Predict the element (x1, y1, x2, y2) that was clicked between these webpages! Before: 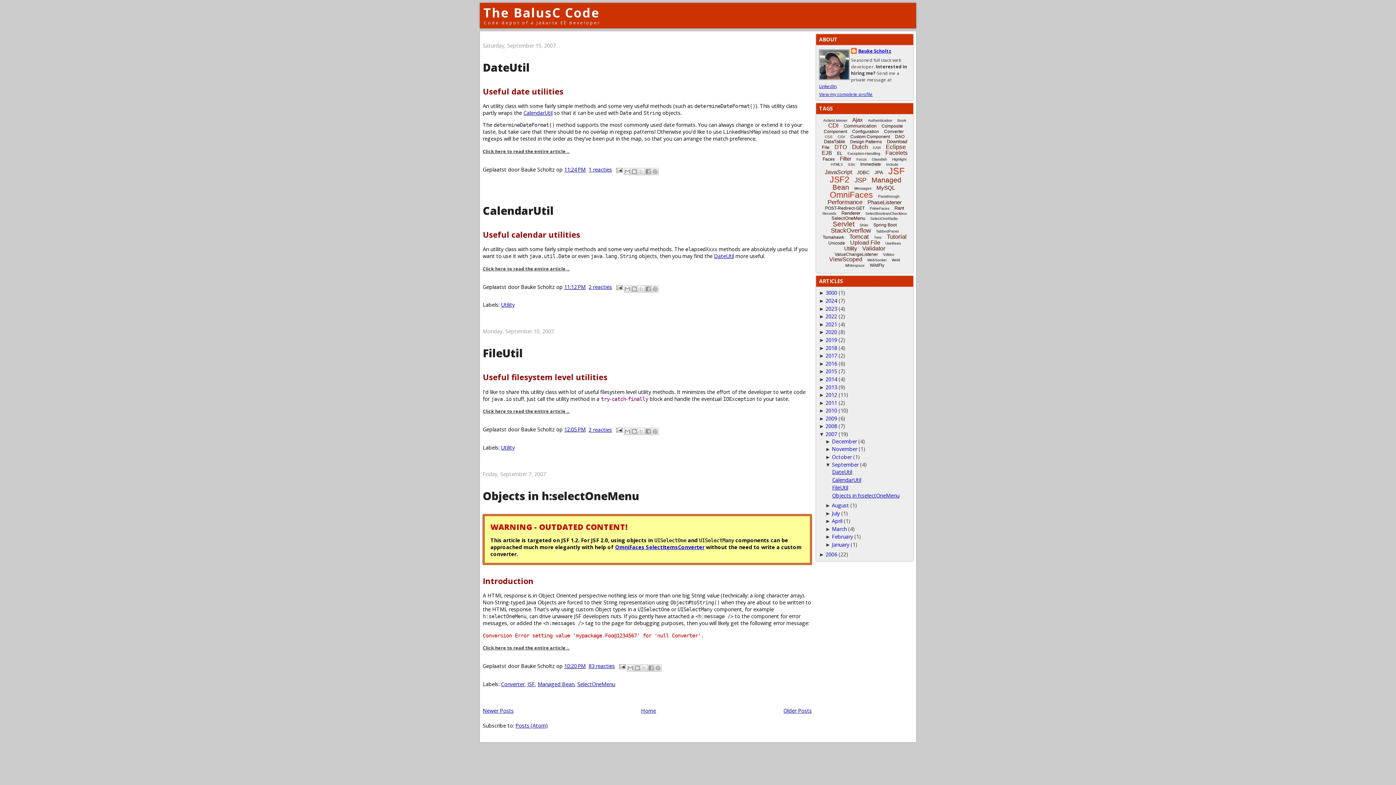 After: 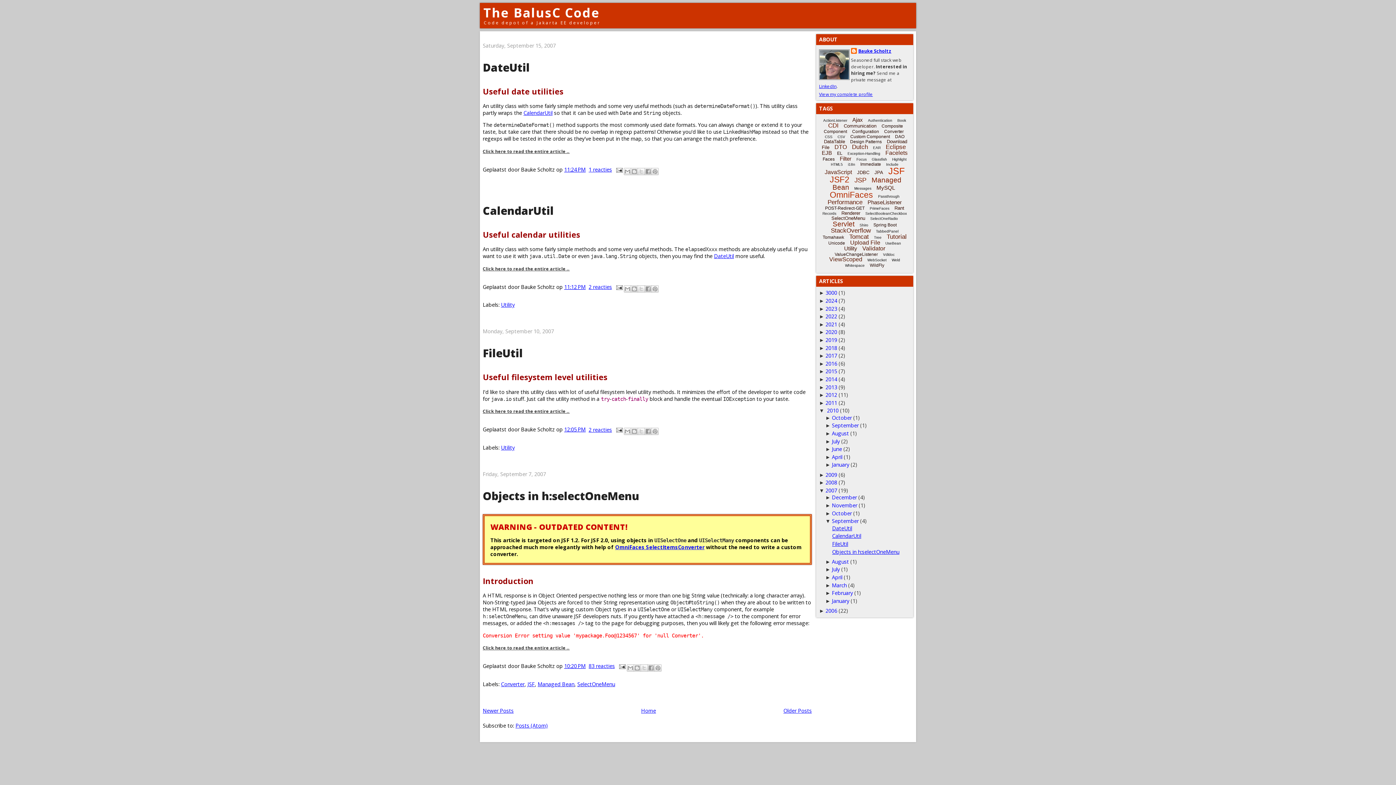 Action: bbox: (819, 408, 825, 413) label: ► 